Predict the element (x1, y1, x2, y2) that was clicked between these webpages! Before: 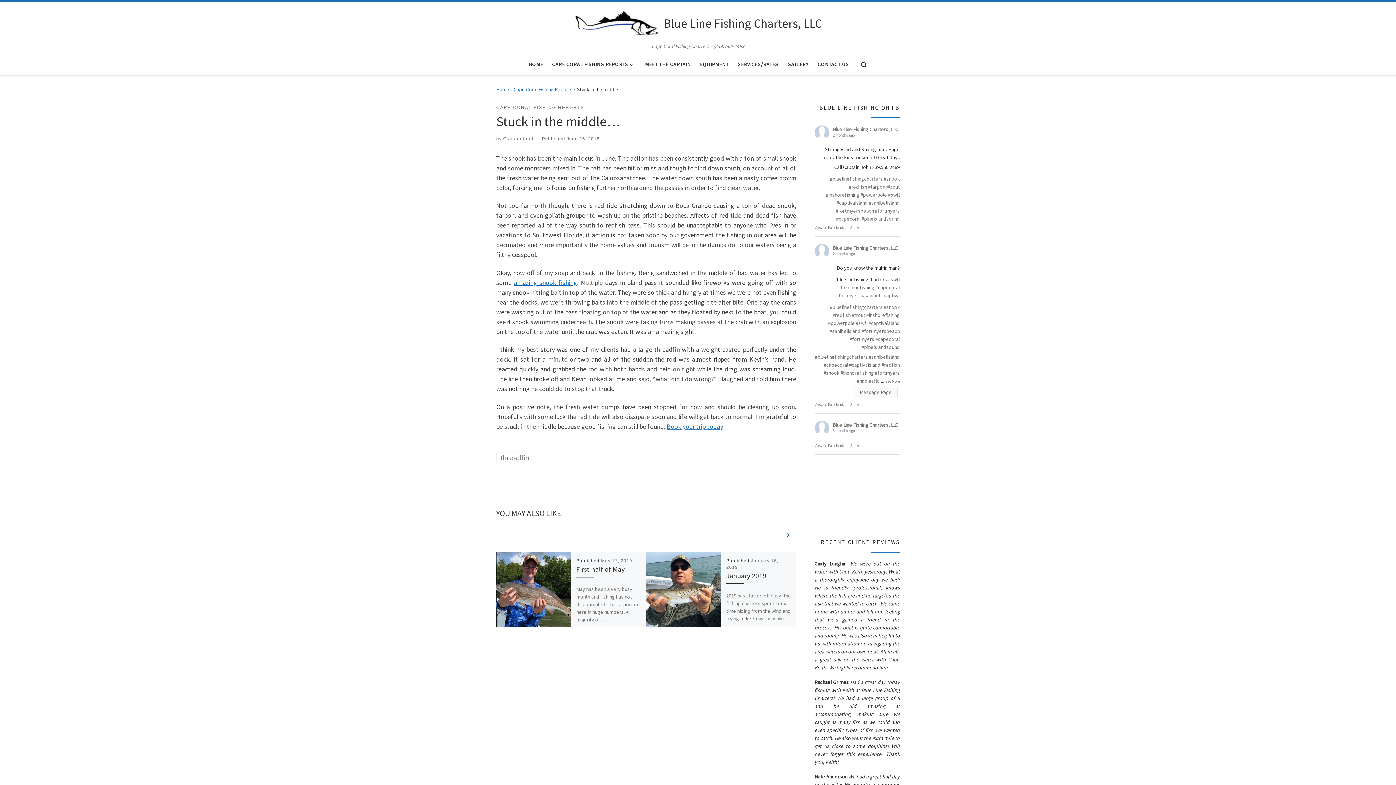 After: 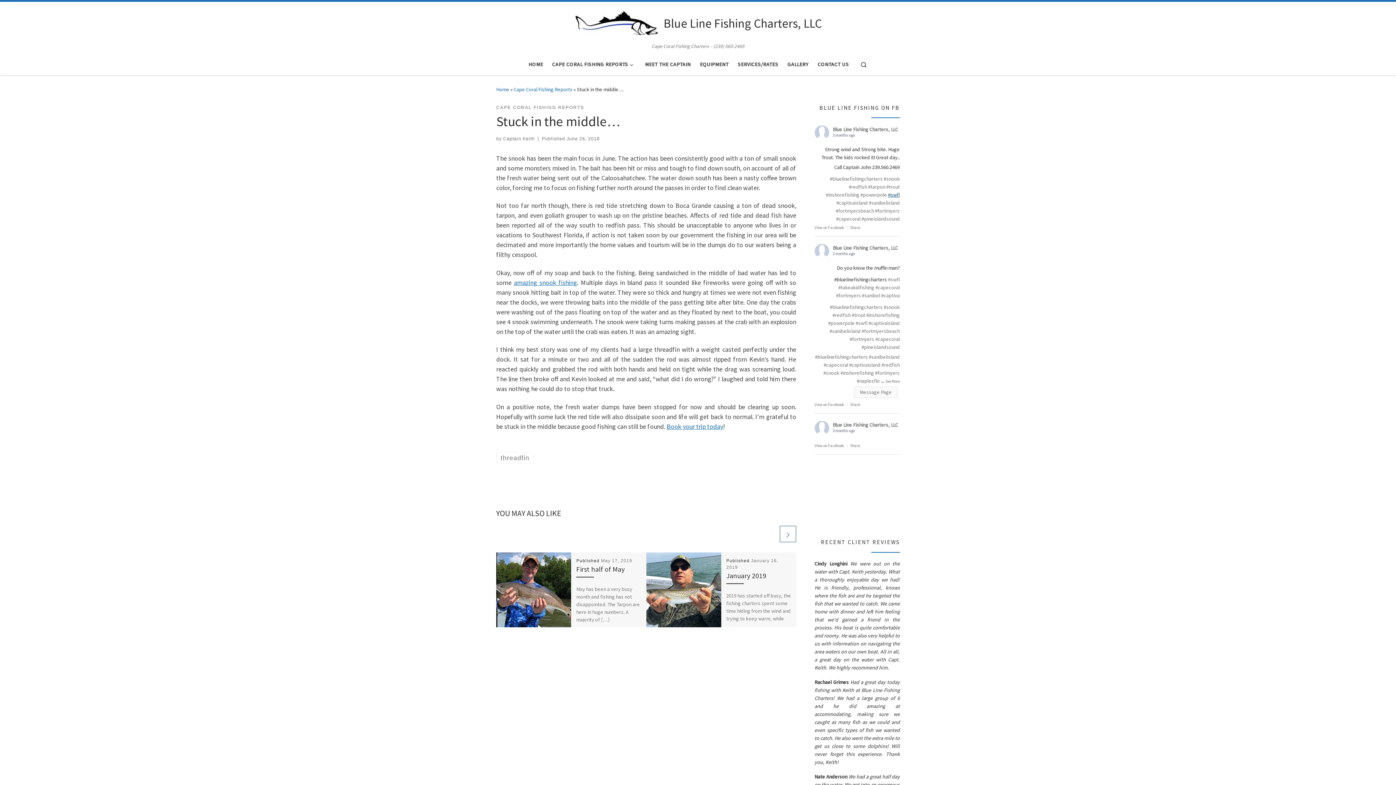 Action: label: #swfl bbox: (888, 191, 900, 198)